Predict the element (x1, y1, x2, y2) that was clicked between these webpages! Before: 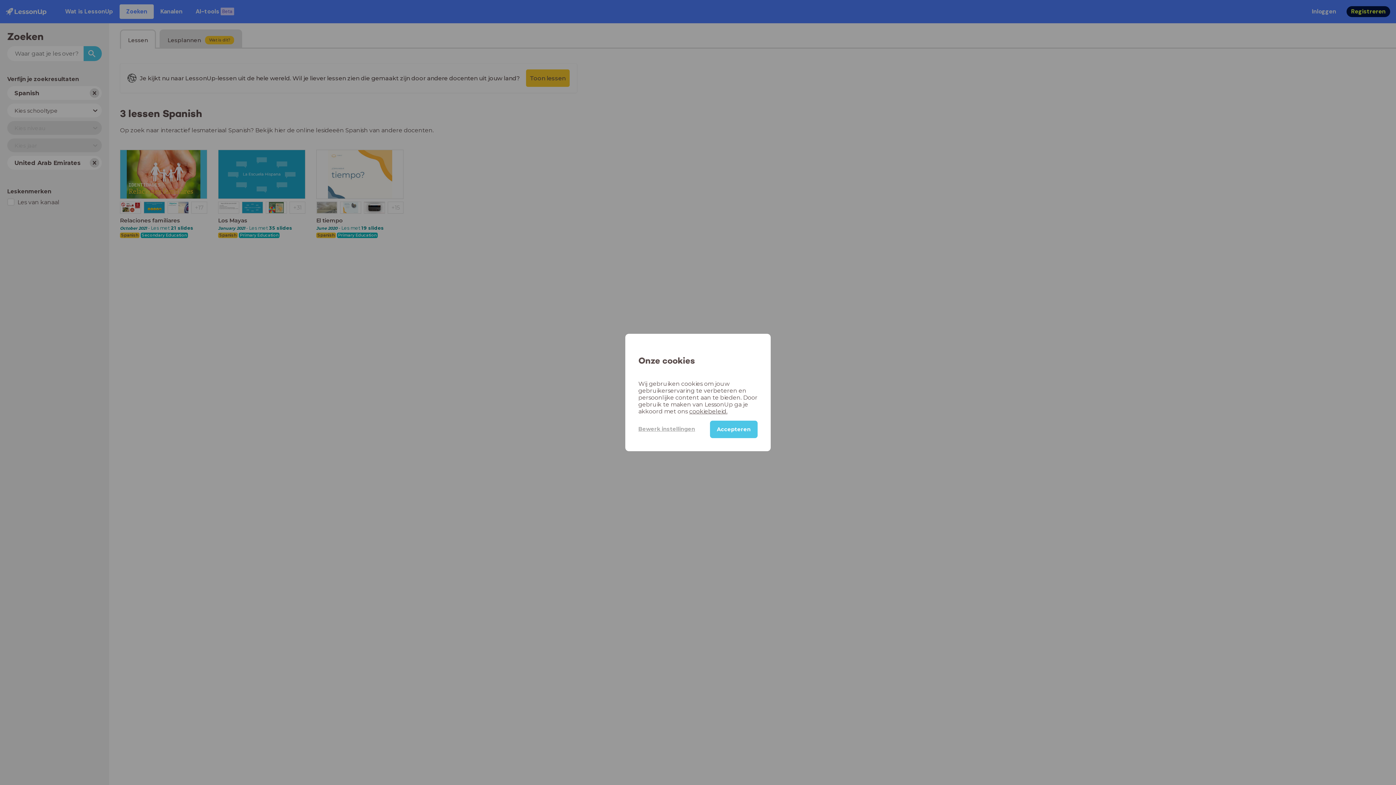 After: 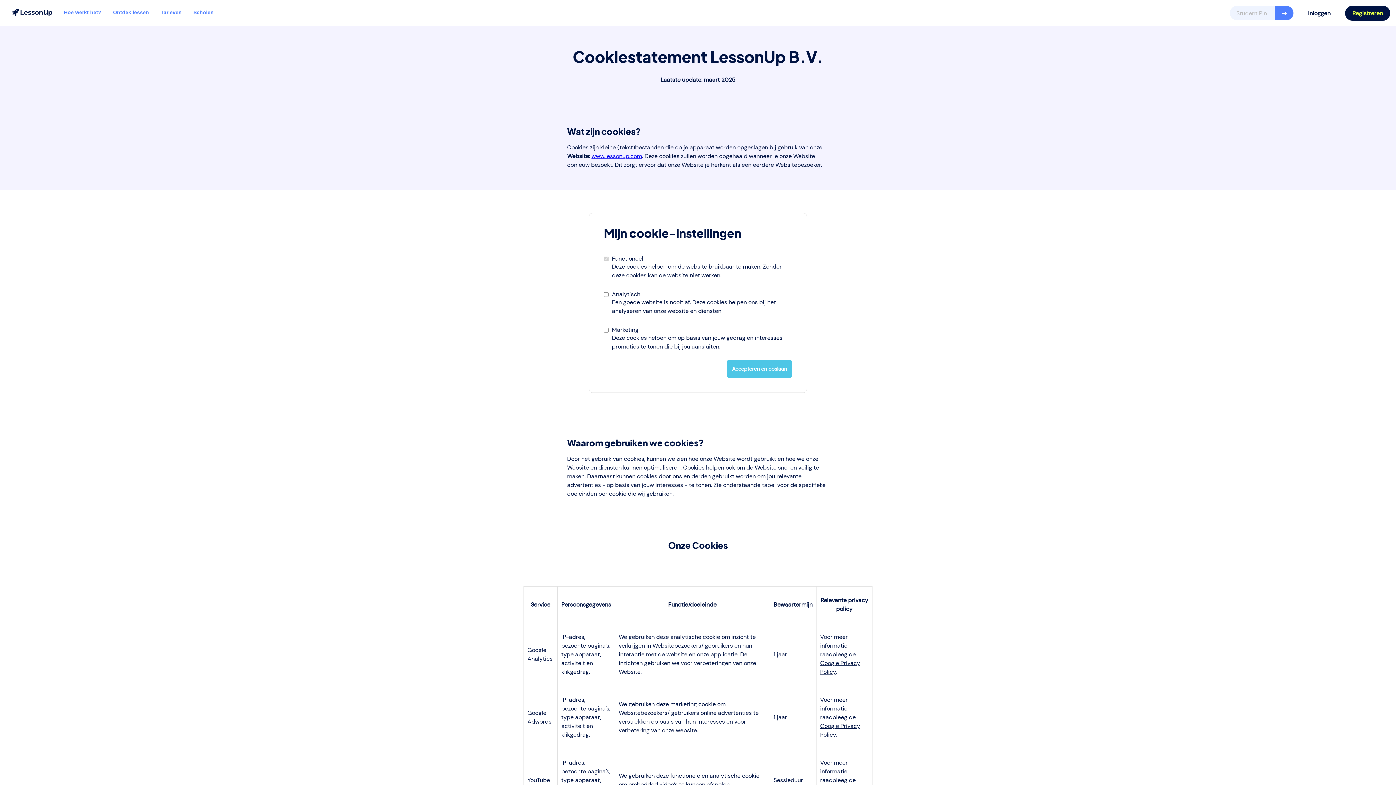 Action: bbox: (638, 420, 710, 437) label: Bewerk instellingen